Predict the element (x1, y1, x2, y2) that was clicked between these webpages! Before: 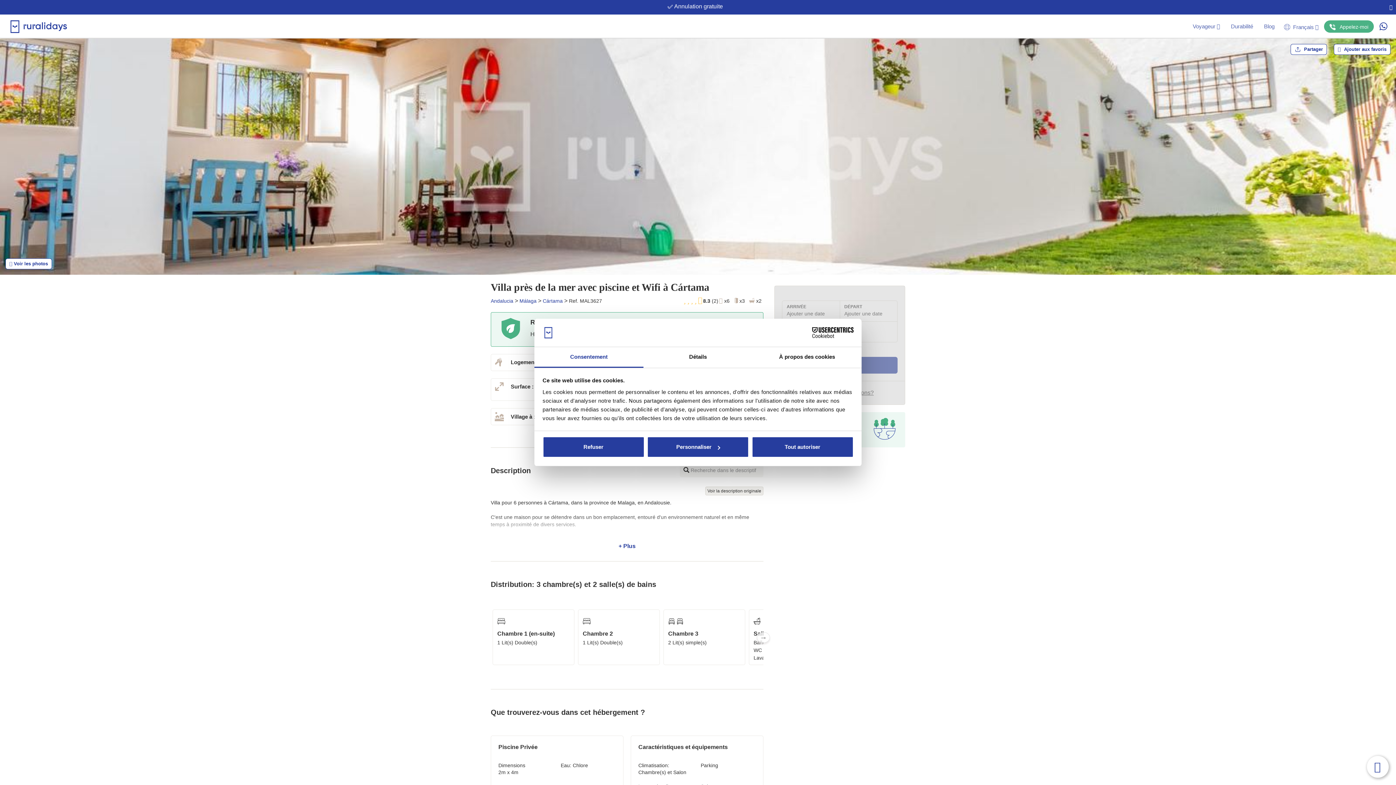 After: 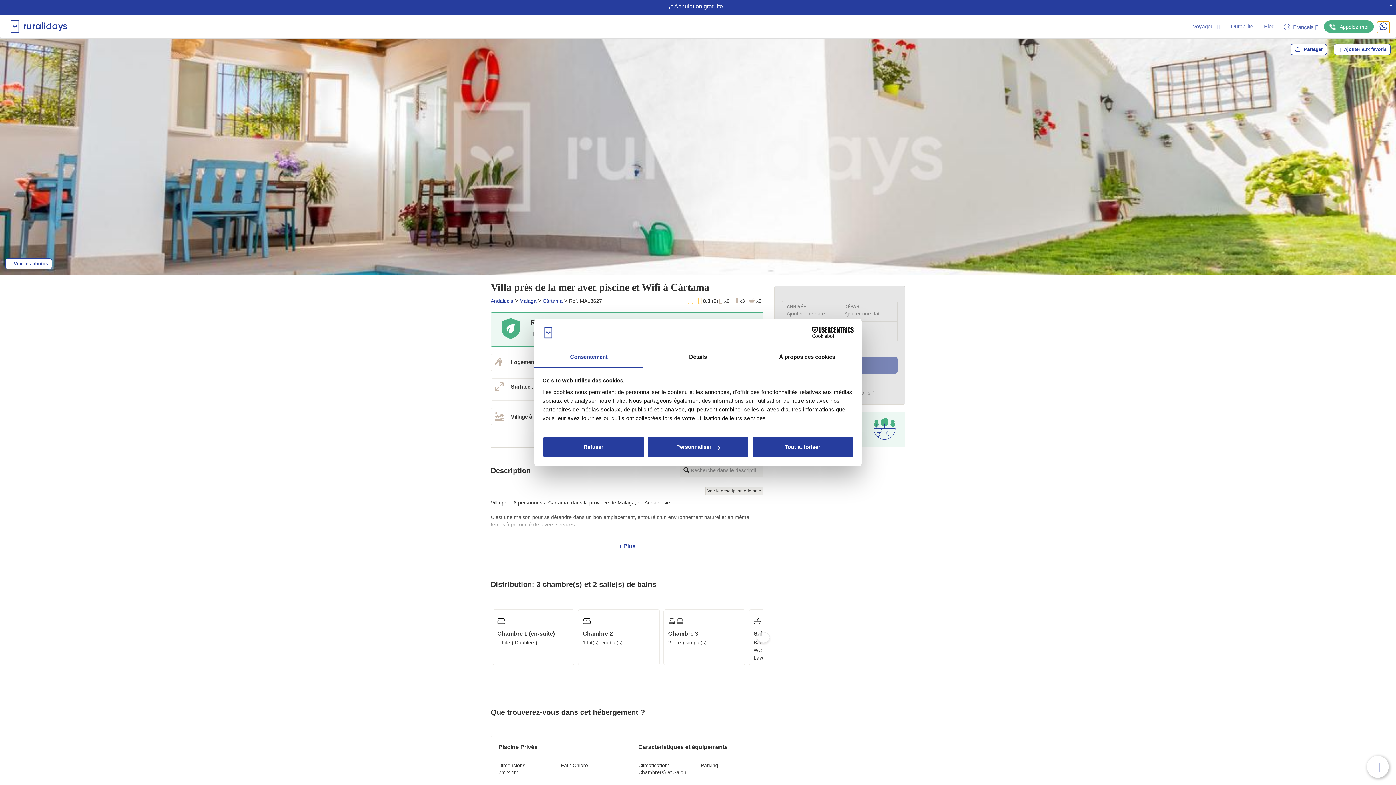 Action: bbox: (1377, 21, 1390, 33)